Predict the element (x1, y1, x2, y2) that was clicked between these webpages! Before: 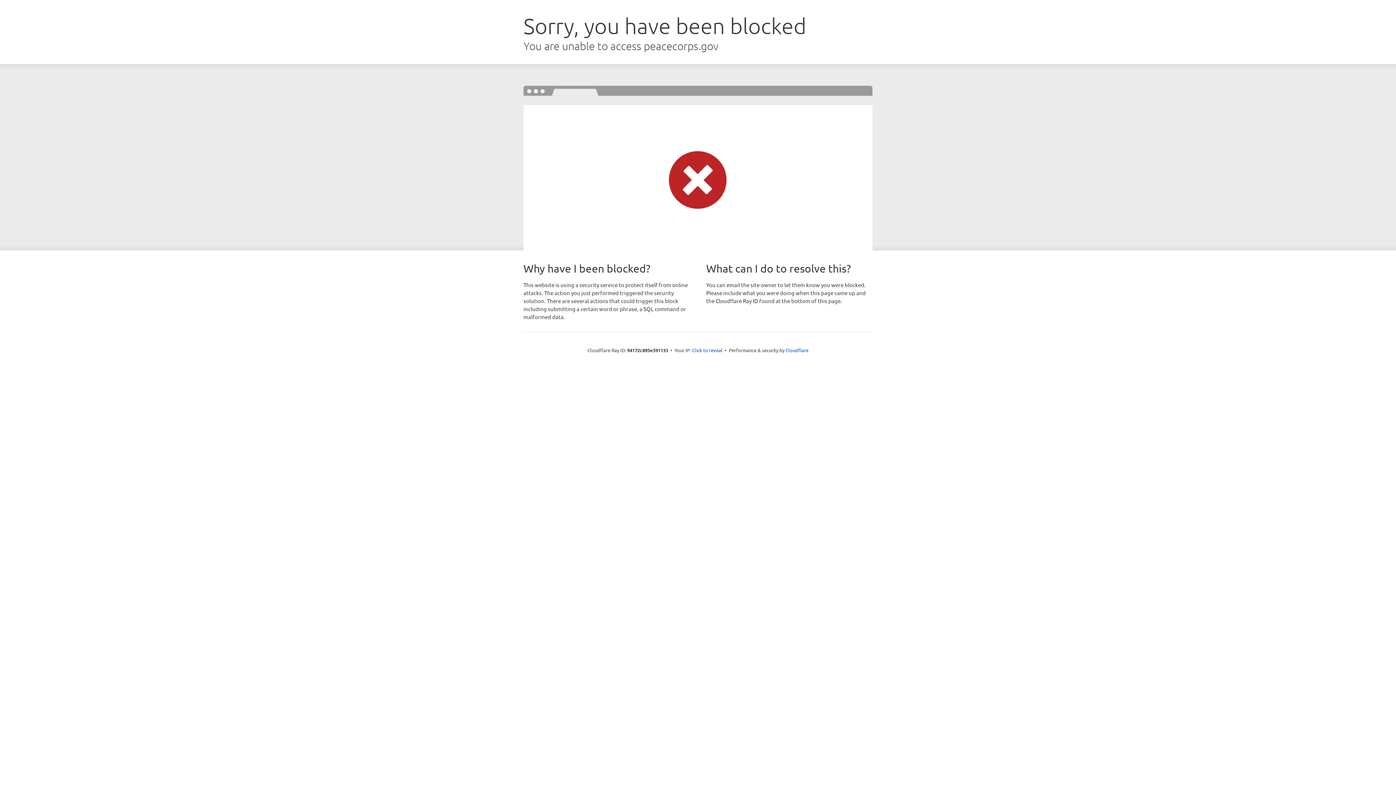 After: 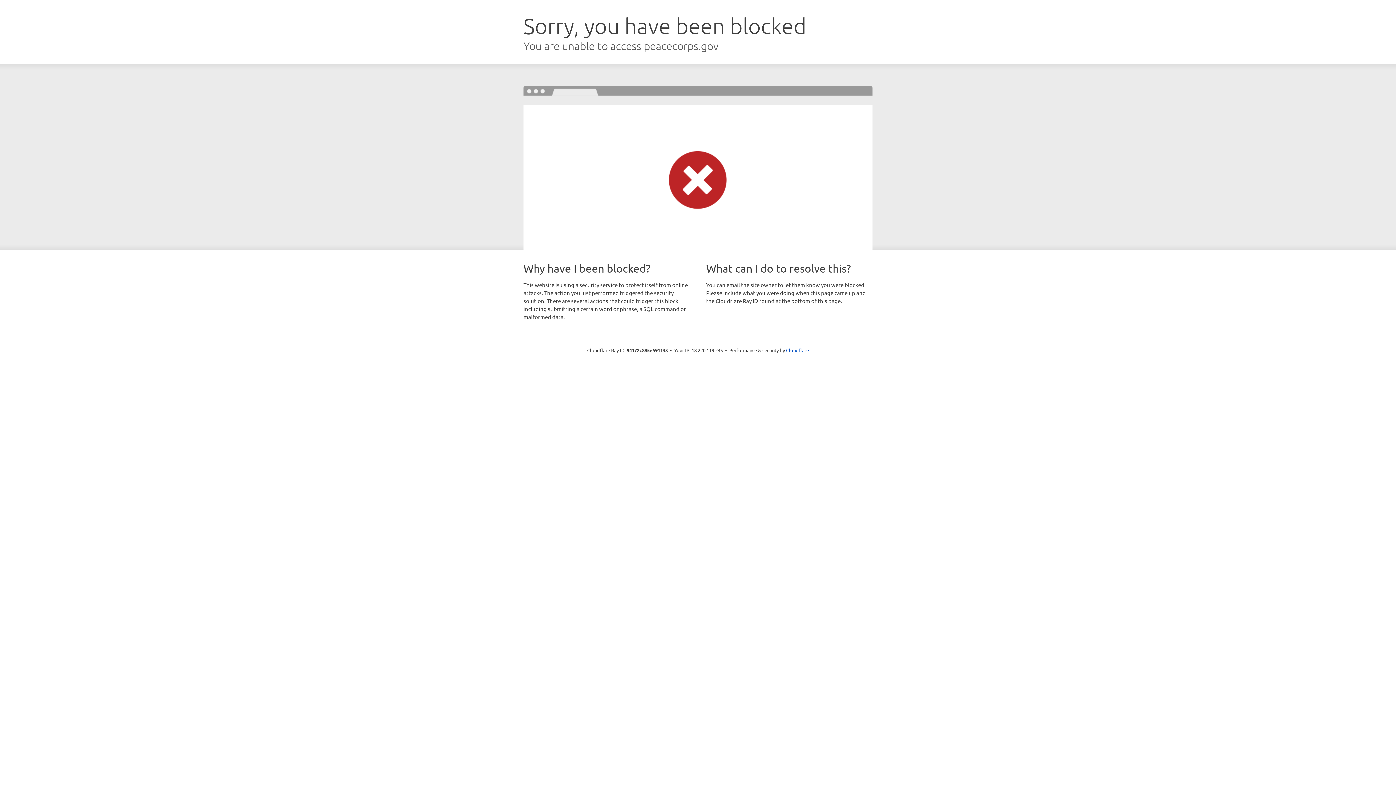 Action: bbox: (692, 346, 722, 353) label: Click to reveal